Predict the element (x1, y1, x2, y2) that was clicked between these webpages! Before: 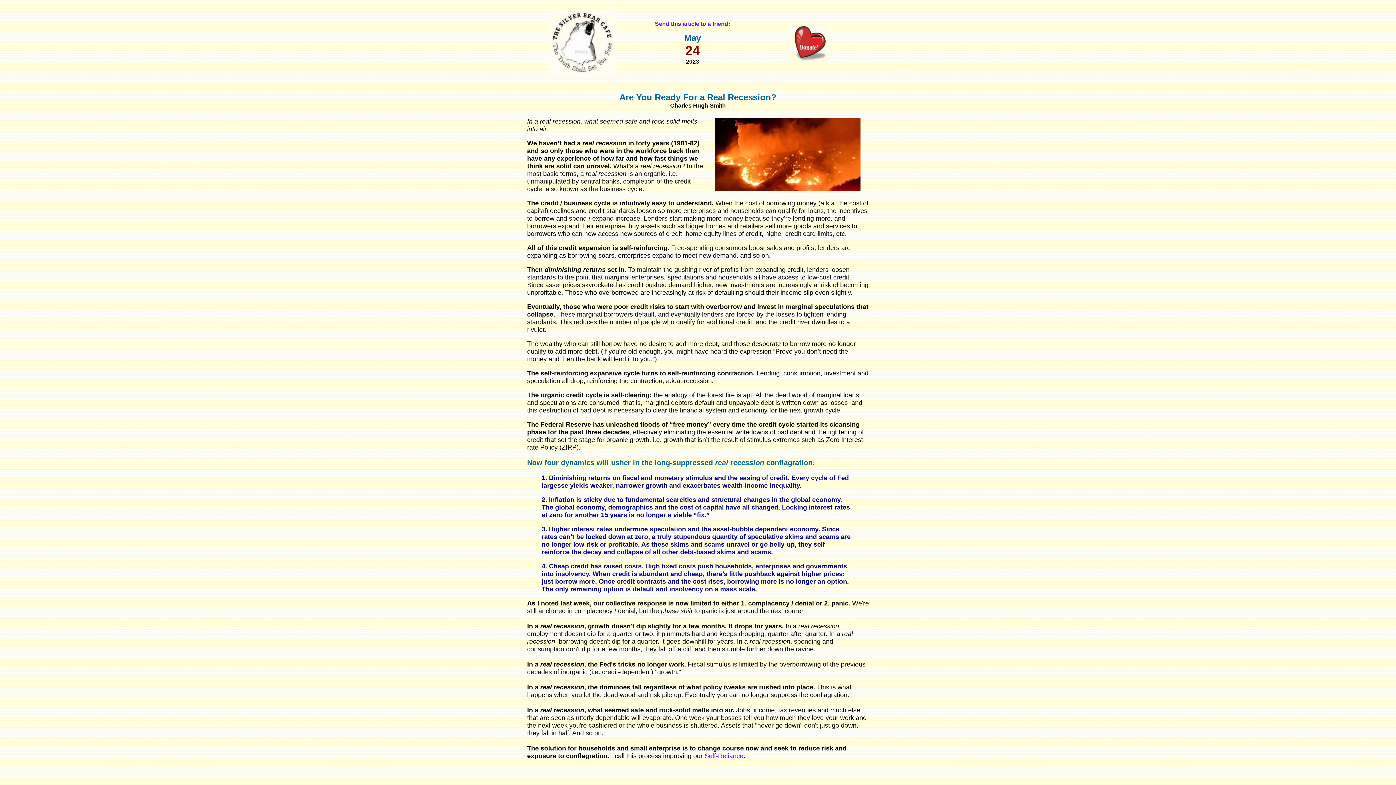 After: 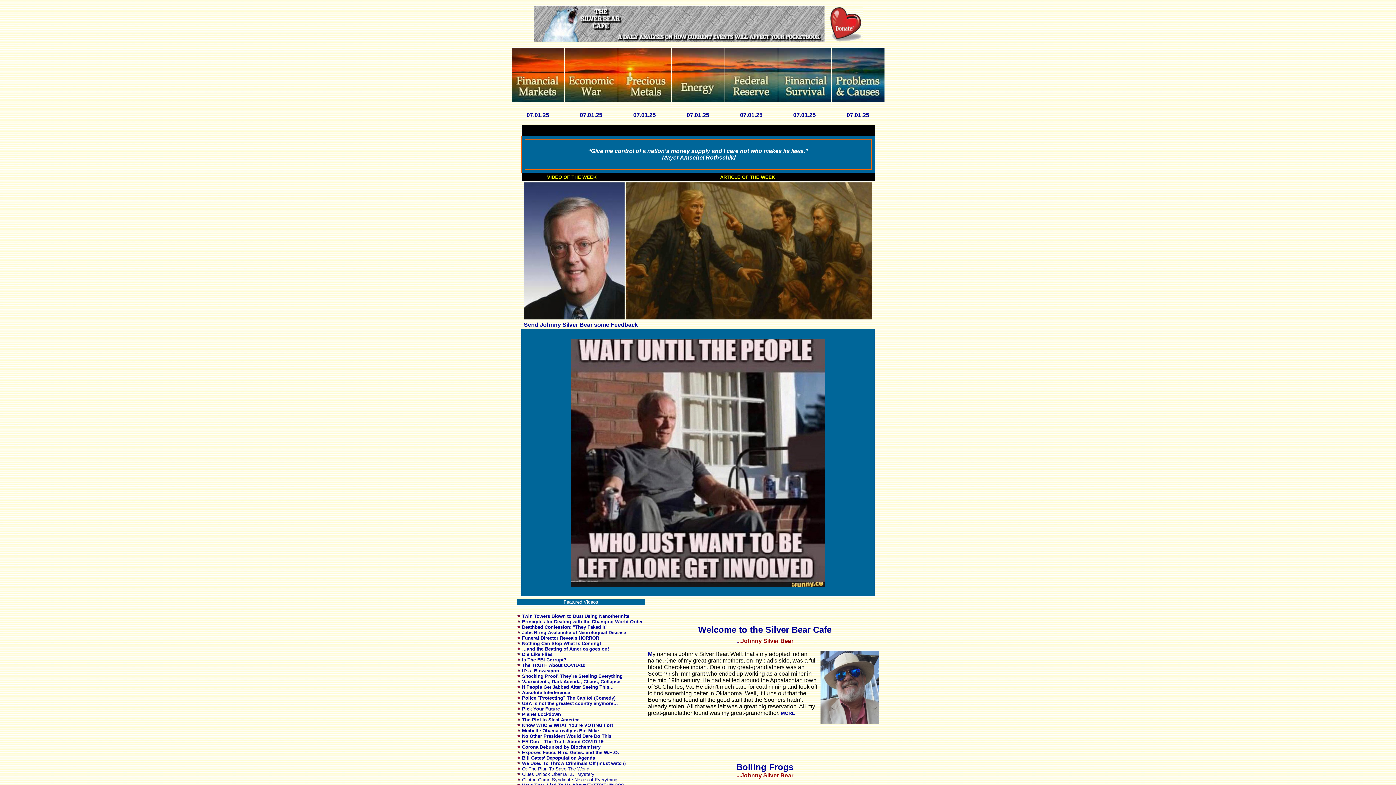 Action: bbox: (548, 72, 615, 77)